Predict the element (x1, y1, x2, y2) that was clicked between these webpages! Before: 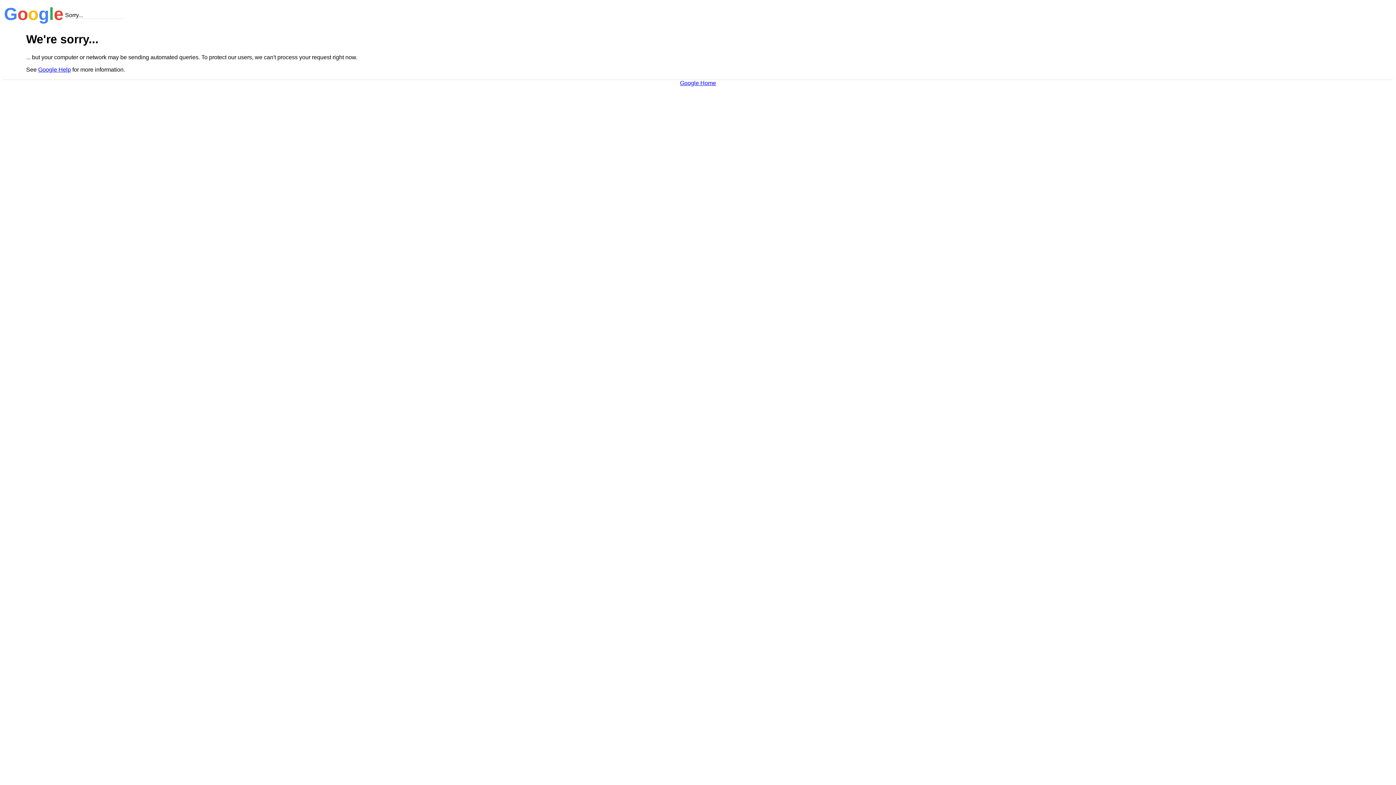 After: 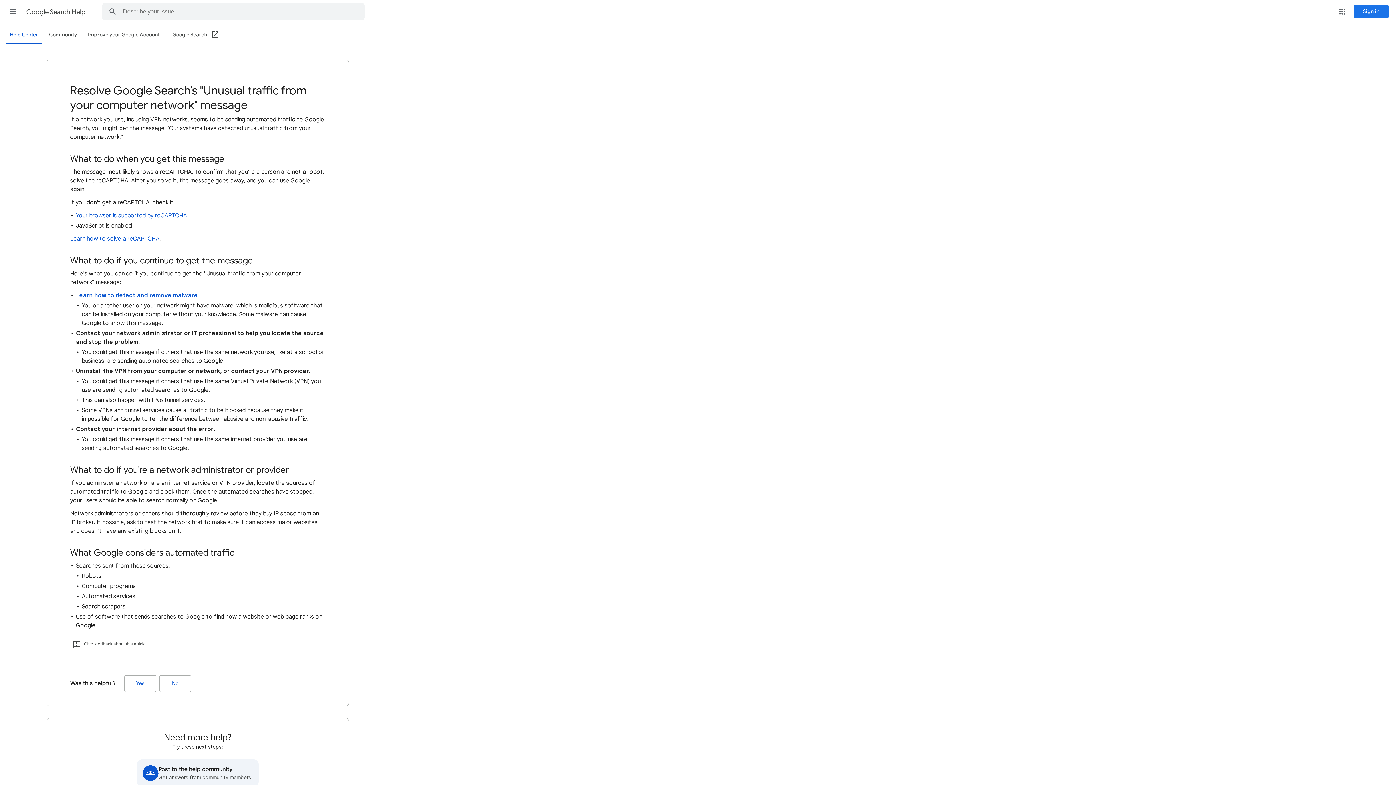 Action: bbox: (38, 66, 70, 72) label: Google Help